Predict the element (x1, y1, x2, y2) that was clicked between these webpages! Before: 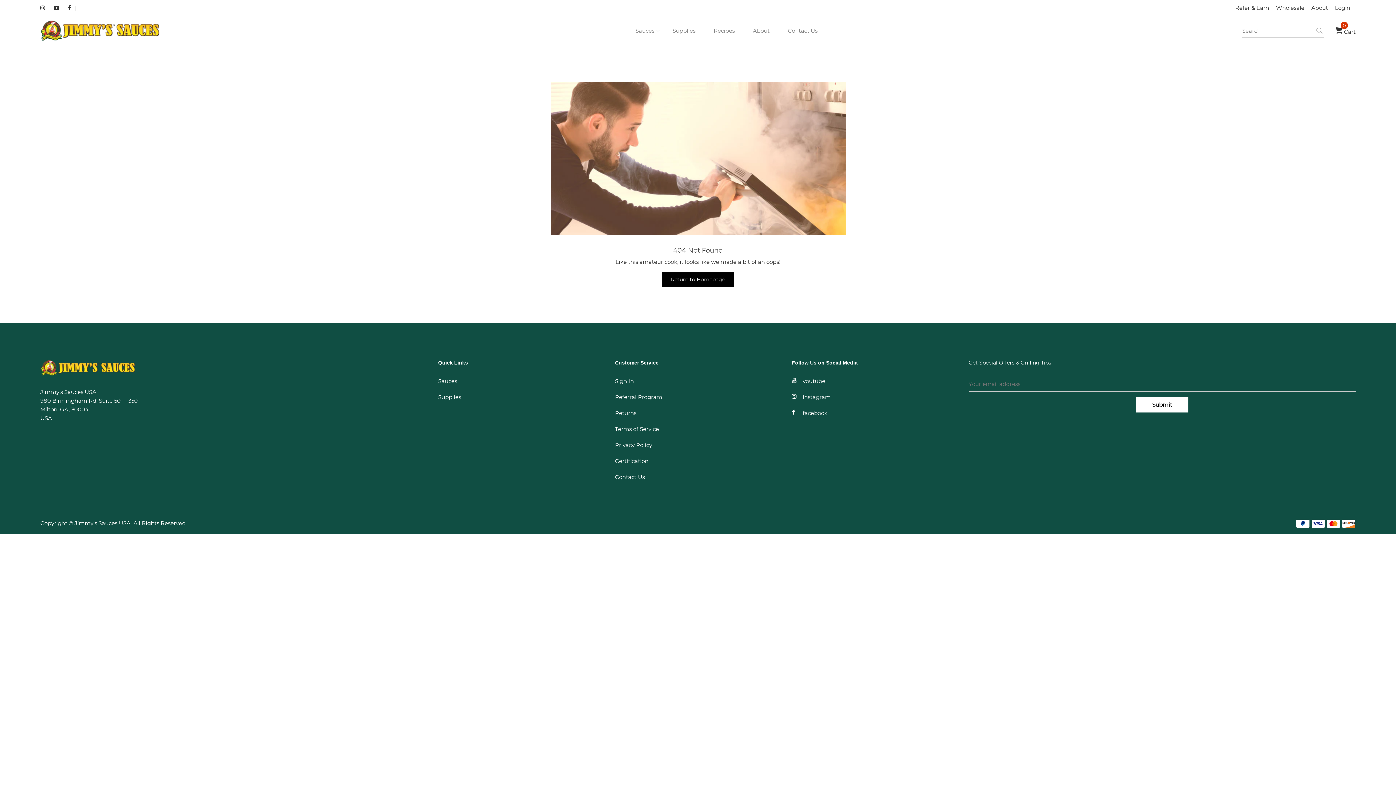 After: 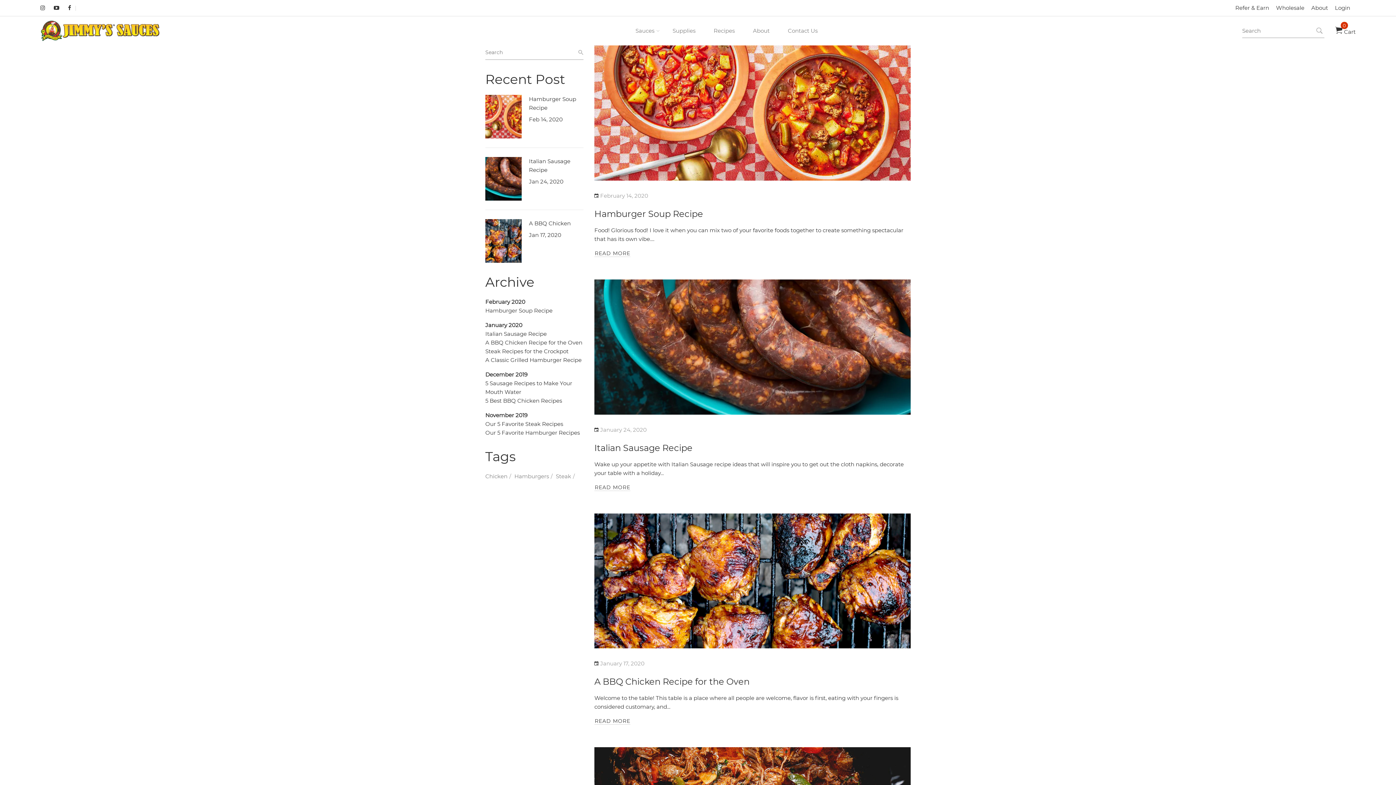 Action: label: Recipes bbox: (713, 16, 734, 45)